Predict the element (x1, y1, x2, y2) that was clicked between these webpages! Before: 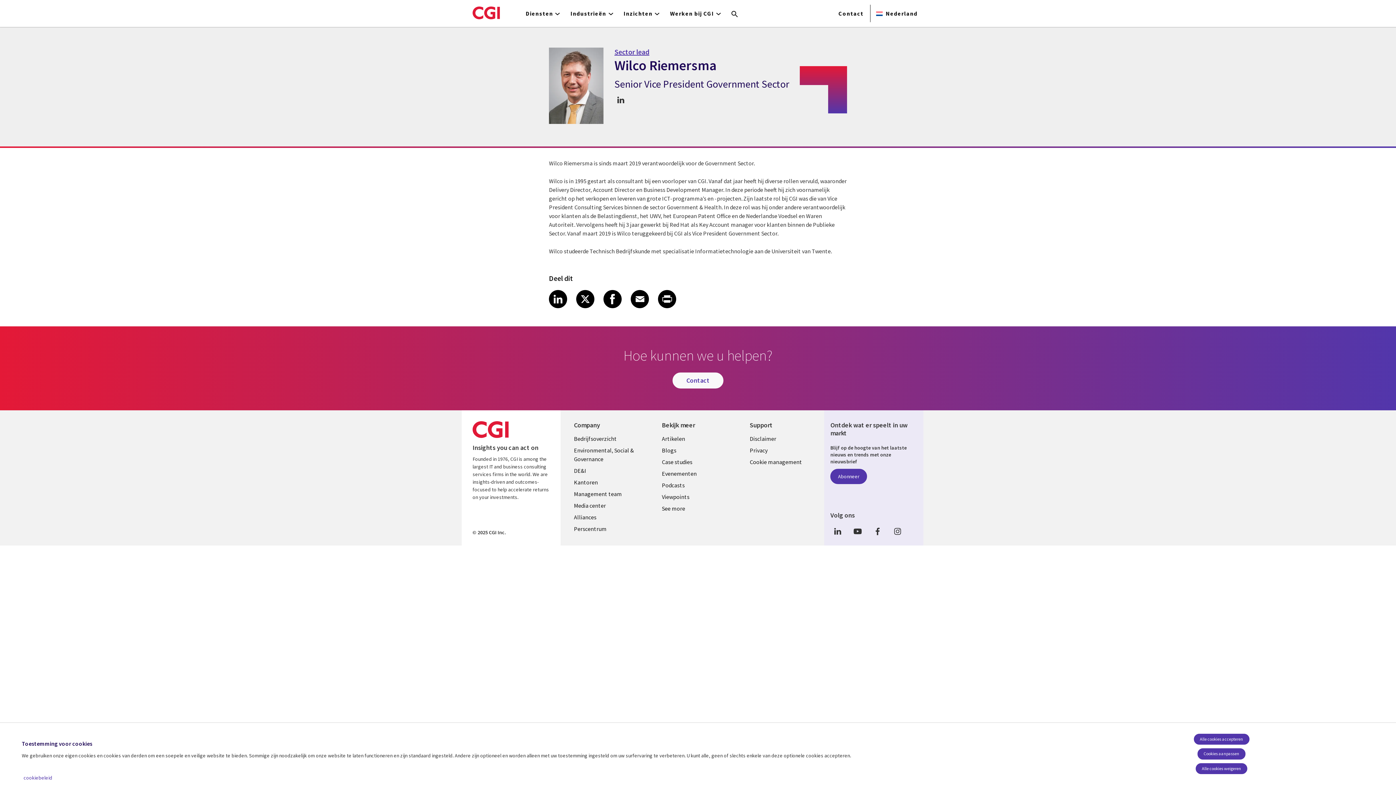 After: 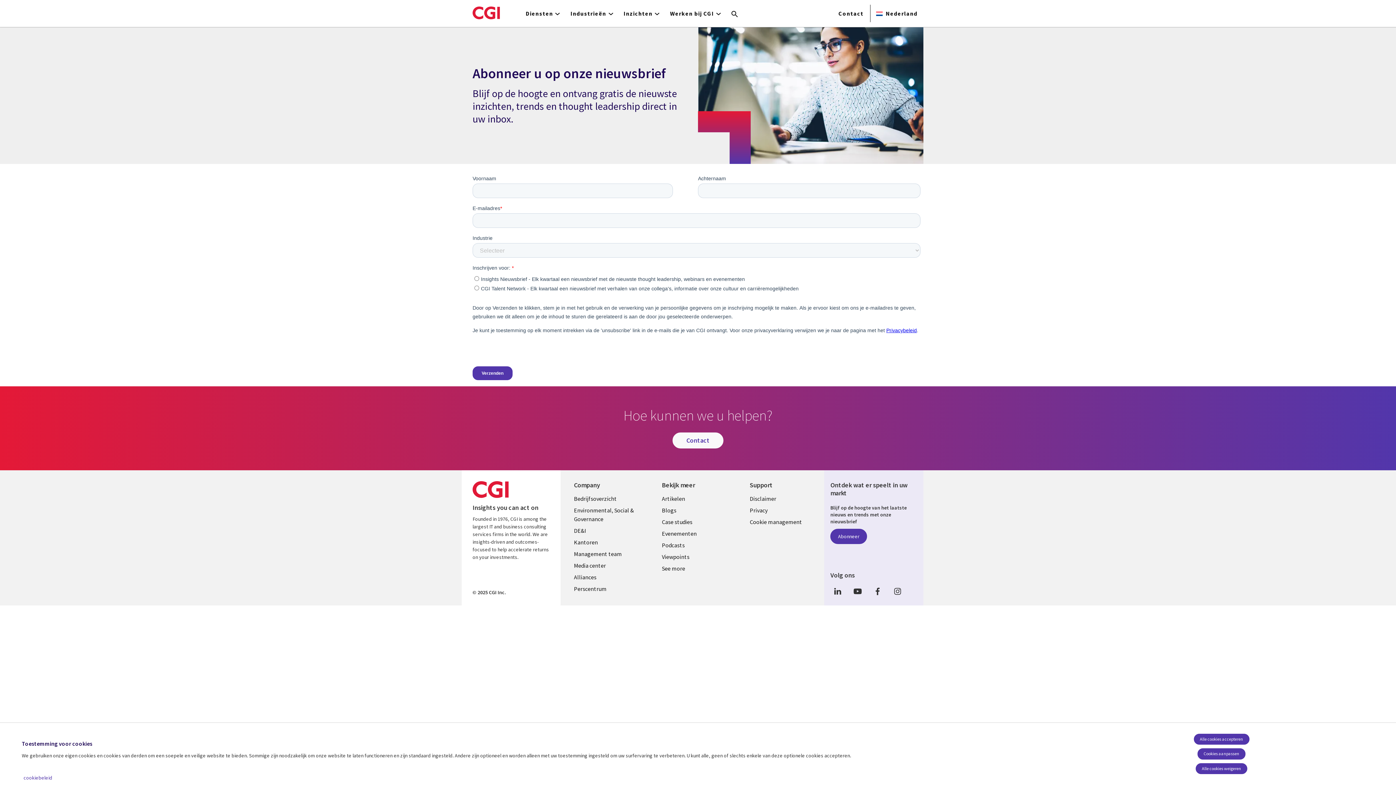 Action: bbox: (830, 469, 867, 484) label: Abonneer